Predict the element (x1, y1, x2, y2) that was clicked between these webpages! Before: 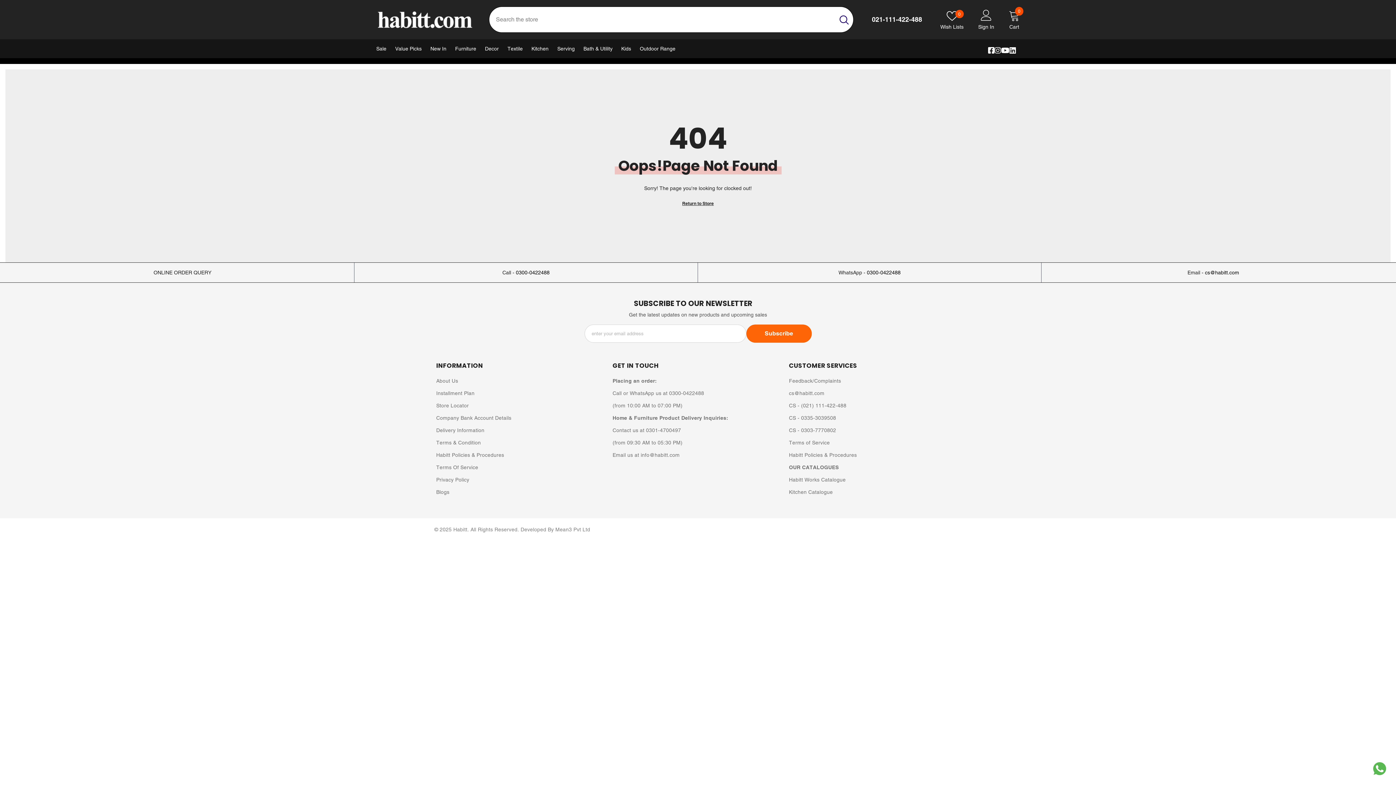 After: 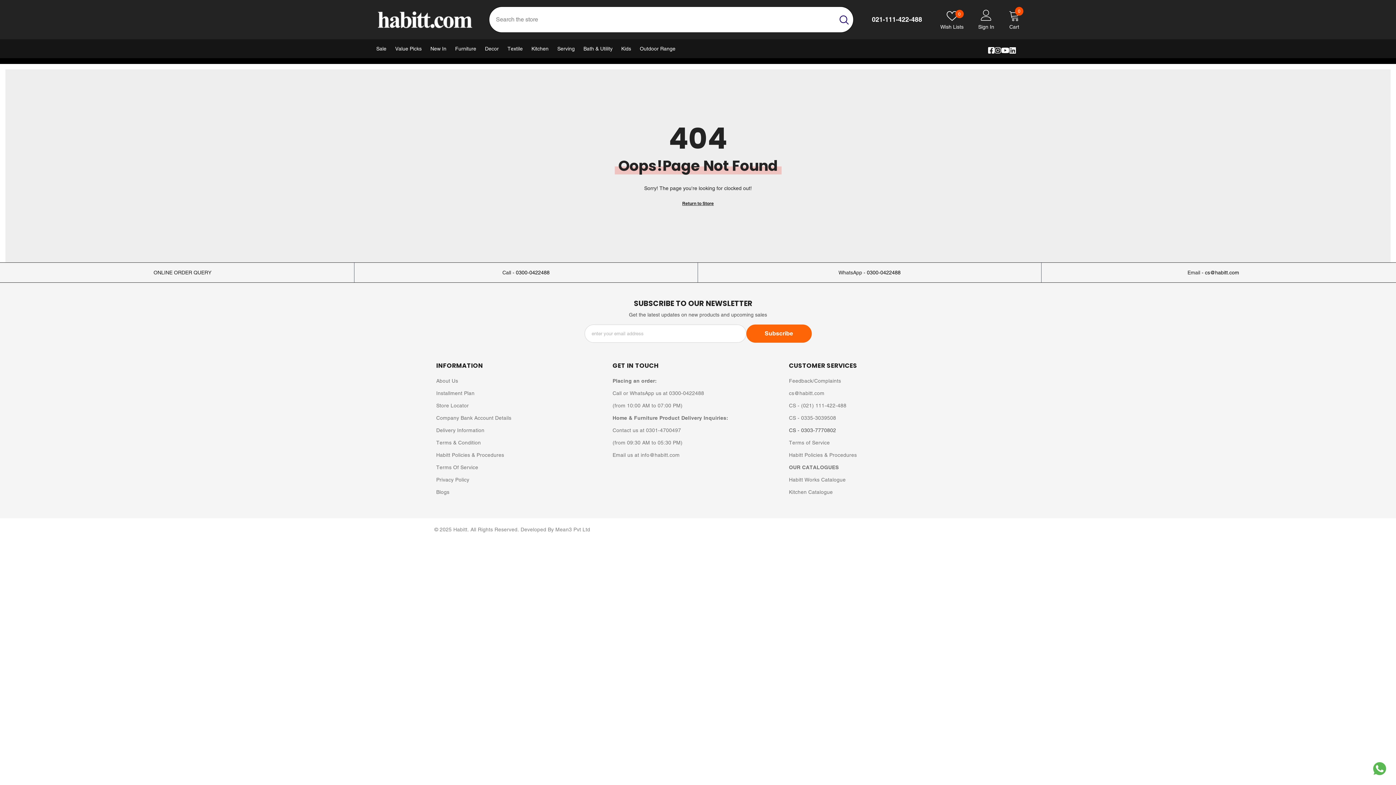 Action: label: CS - 0303-7770802 bbox: (789, 424, 836, 436)